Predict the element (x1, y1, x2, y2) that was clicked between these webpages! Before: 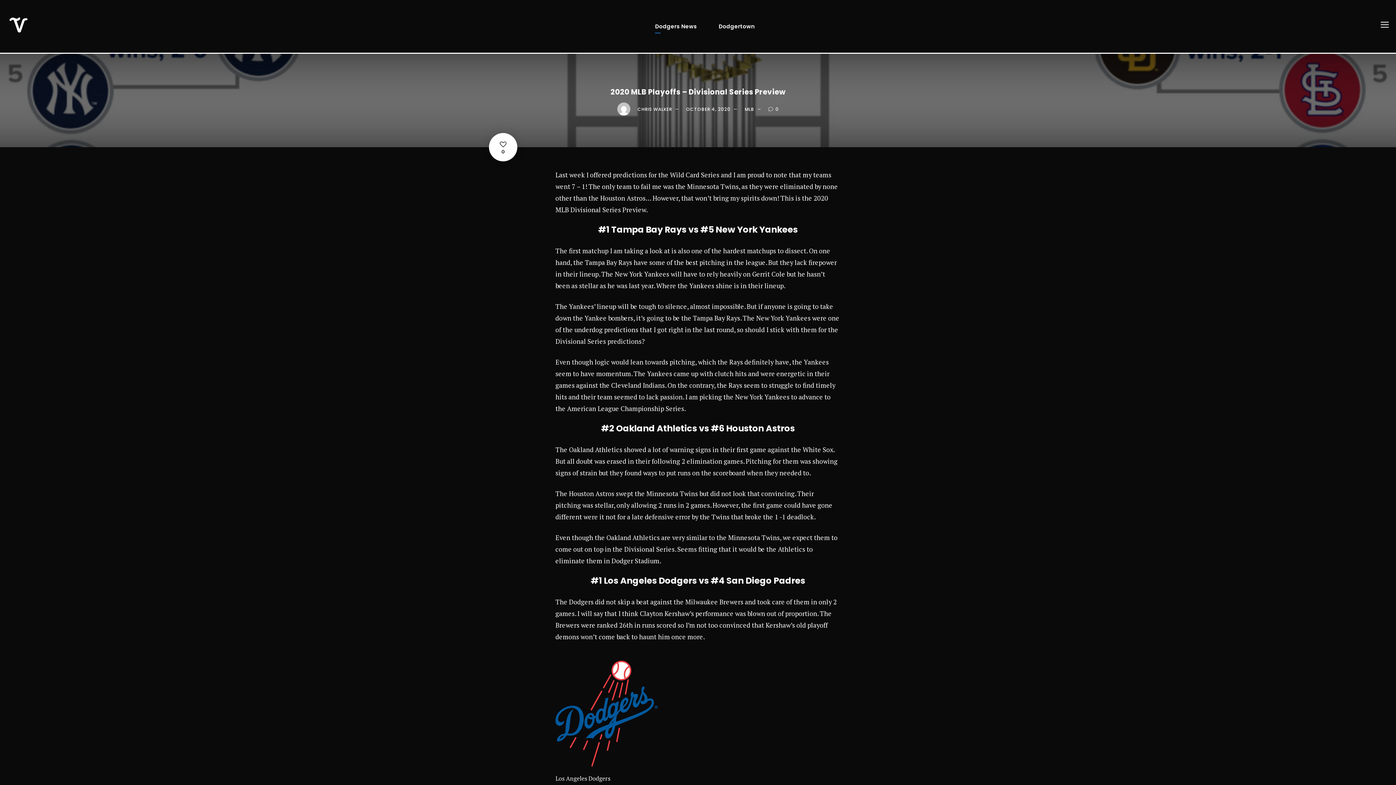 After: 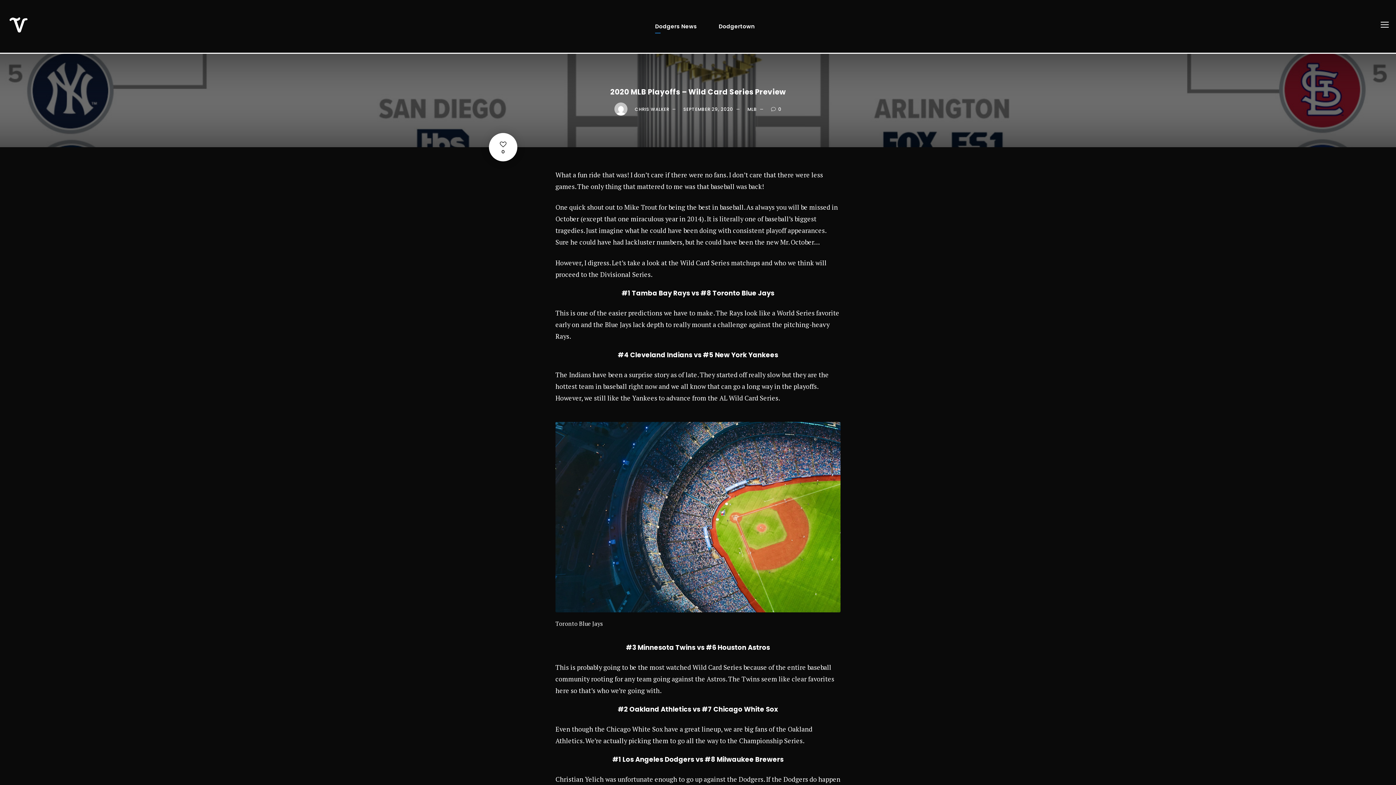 Action: label: Wild Card bbox: (670, 170, 699, 179)